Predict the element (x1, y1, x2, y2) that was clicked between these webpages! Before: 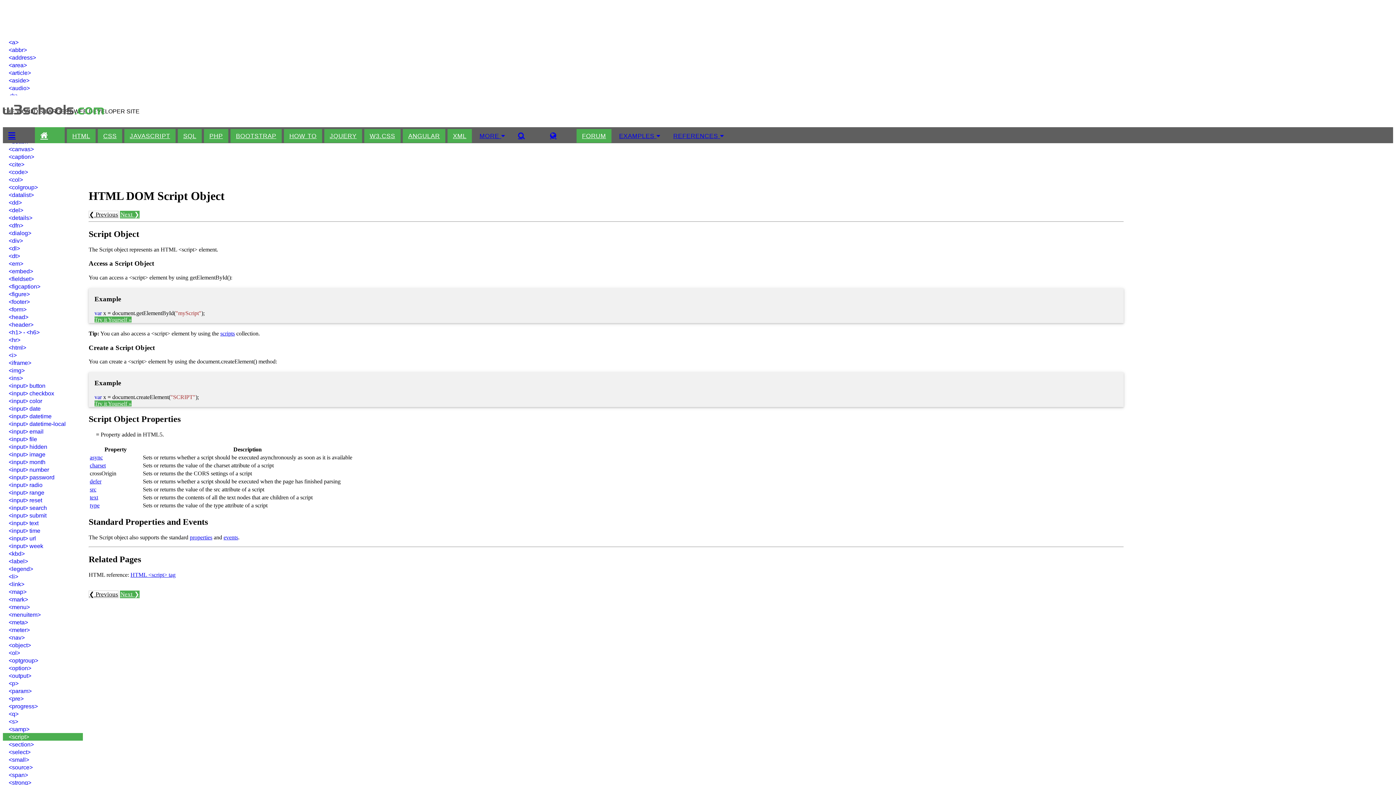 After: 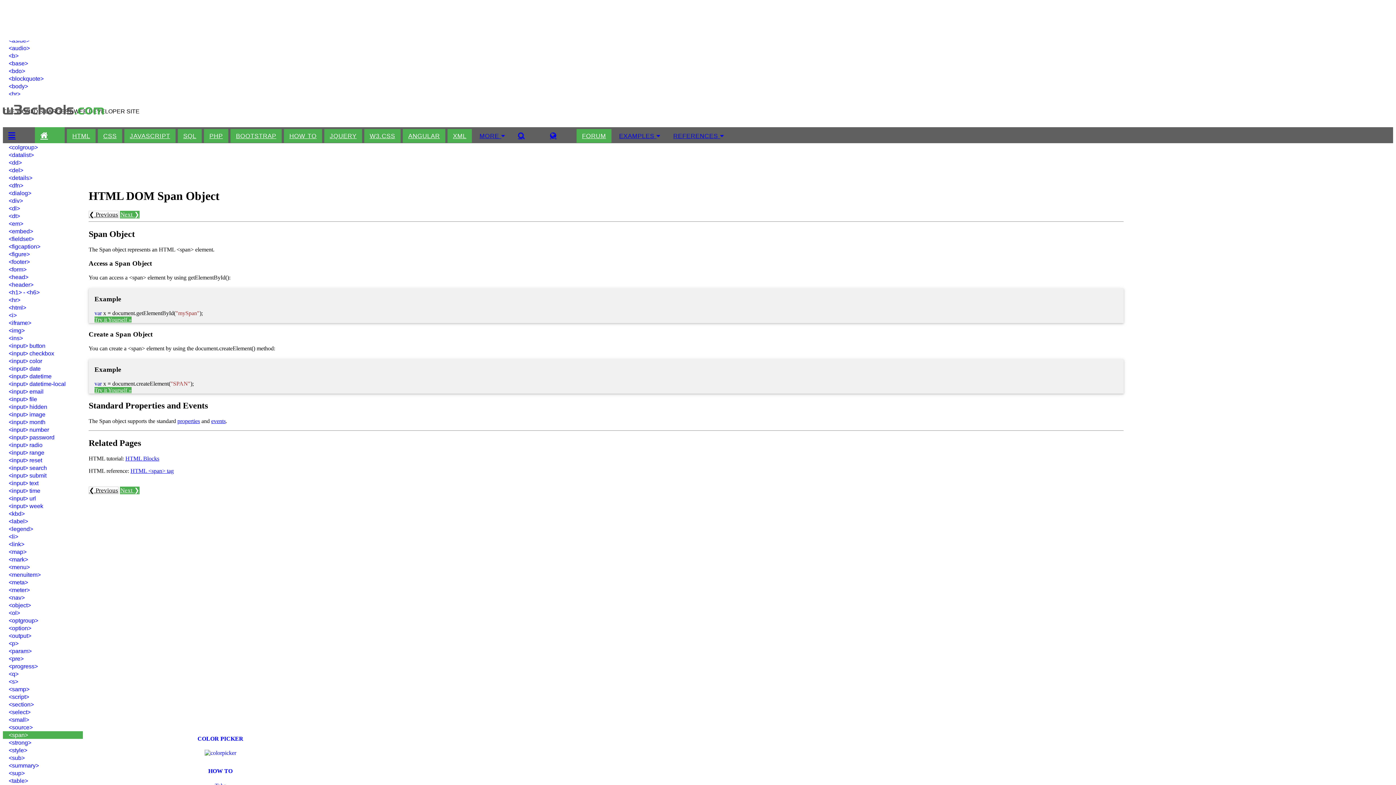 Action: label: <span> bbox: (2, 771, 82, 779)